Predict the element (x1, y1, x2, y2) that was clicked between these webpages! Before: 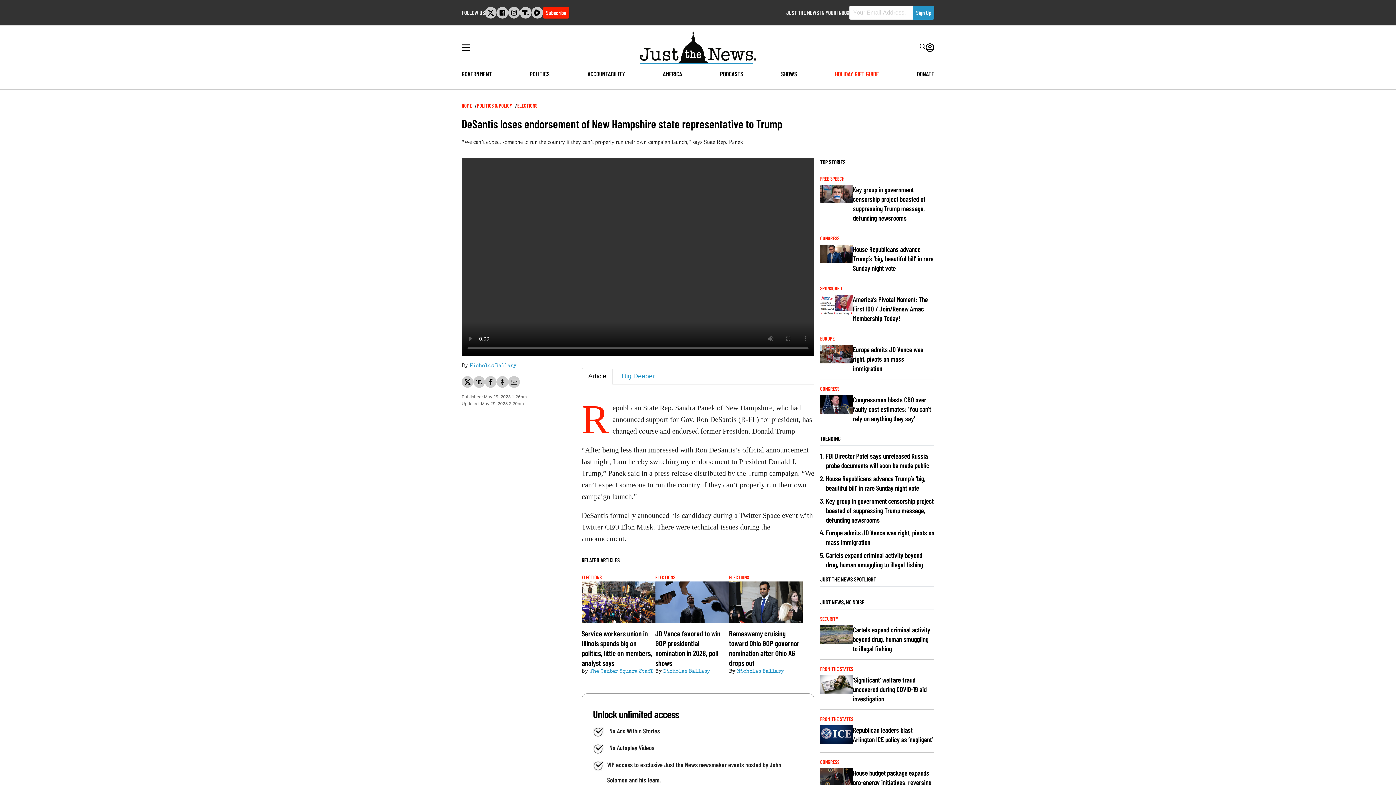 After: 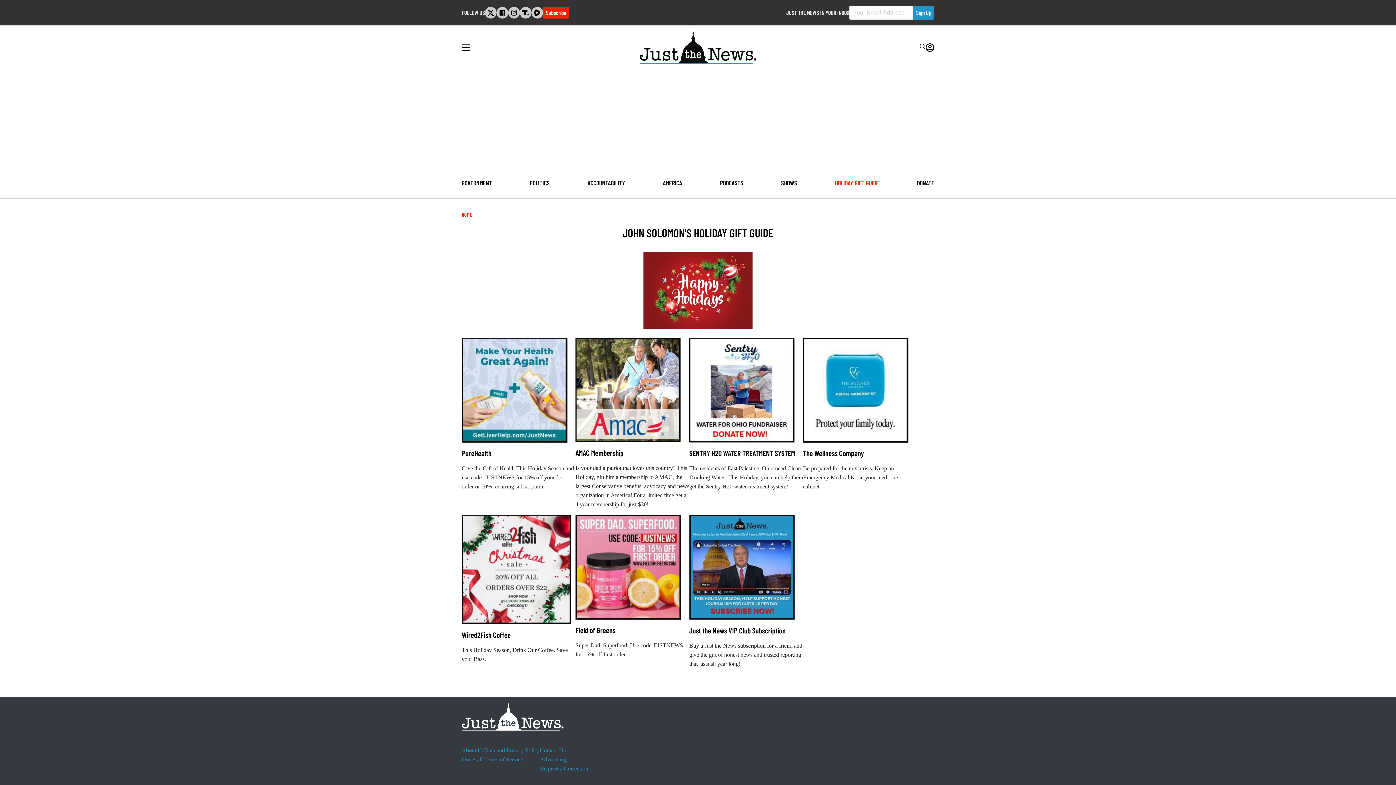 Action: label: HOLIDAY GIFT GUIDE bbox: (835, 69, 879, 77)